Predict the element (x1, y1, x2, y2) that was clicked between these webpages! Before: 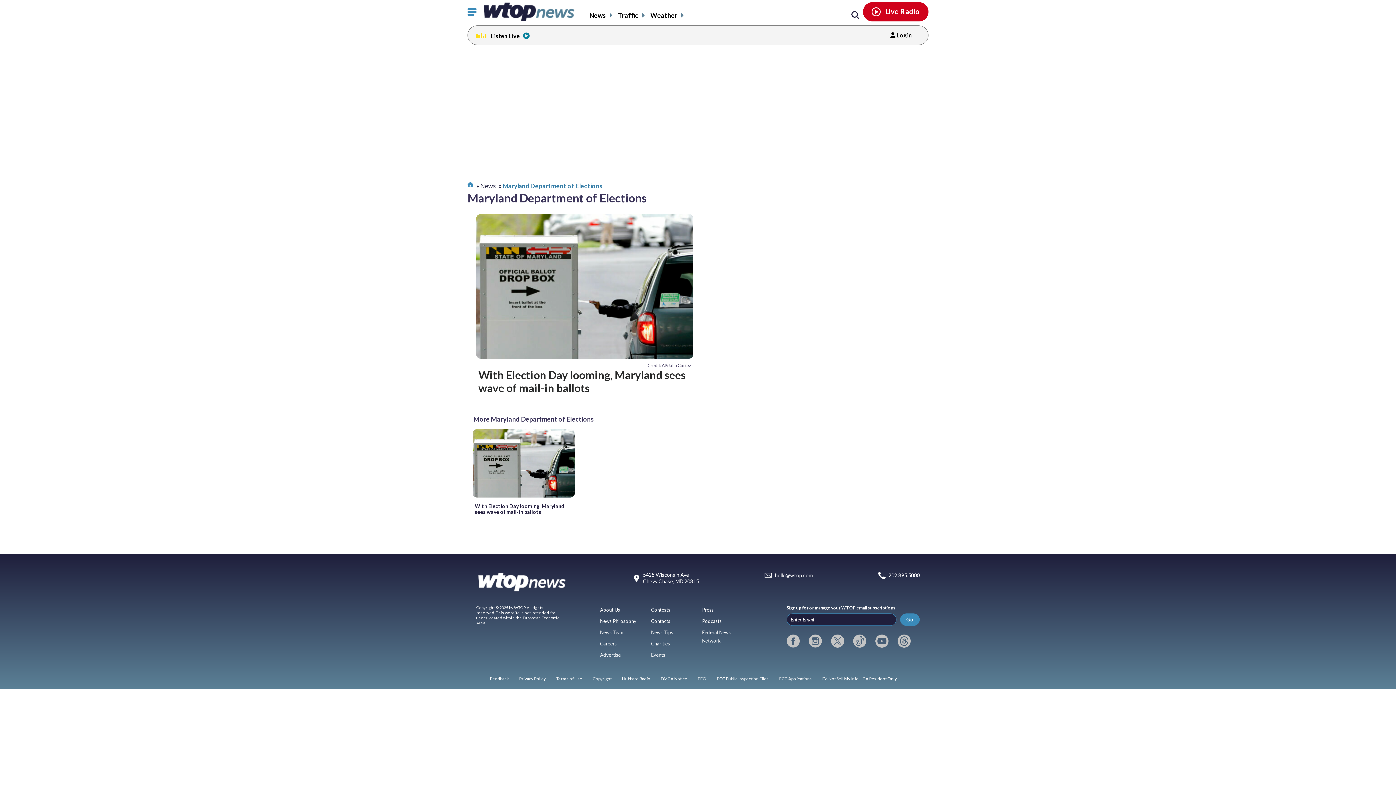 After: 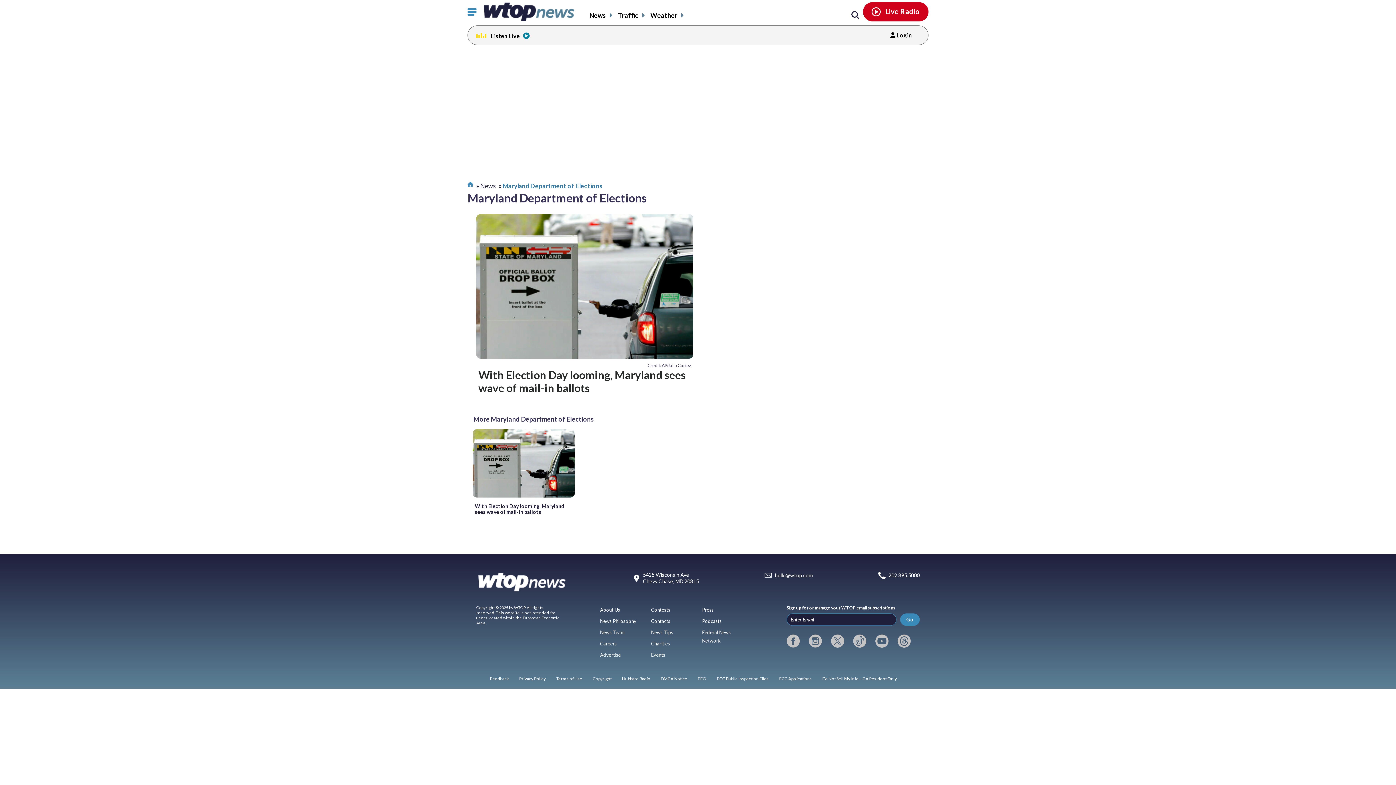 Action: label: Hubbard Radio bbox: (622, 676, 650, 681)